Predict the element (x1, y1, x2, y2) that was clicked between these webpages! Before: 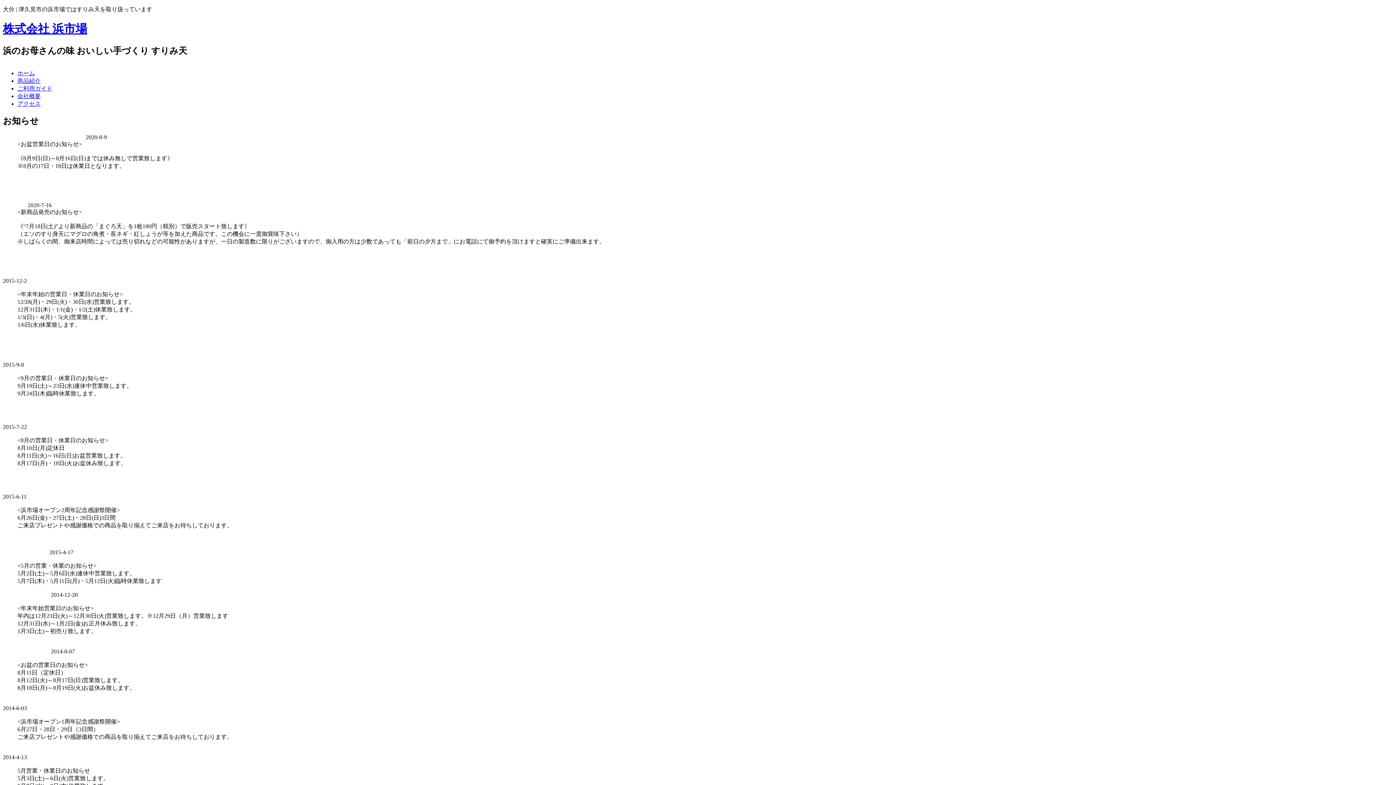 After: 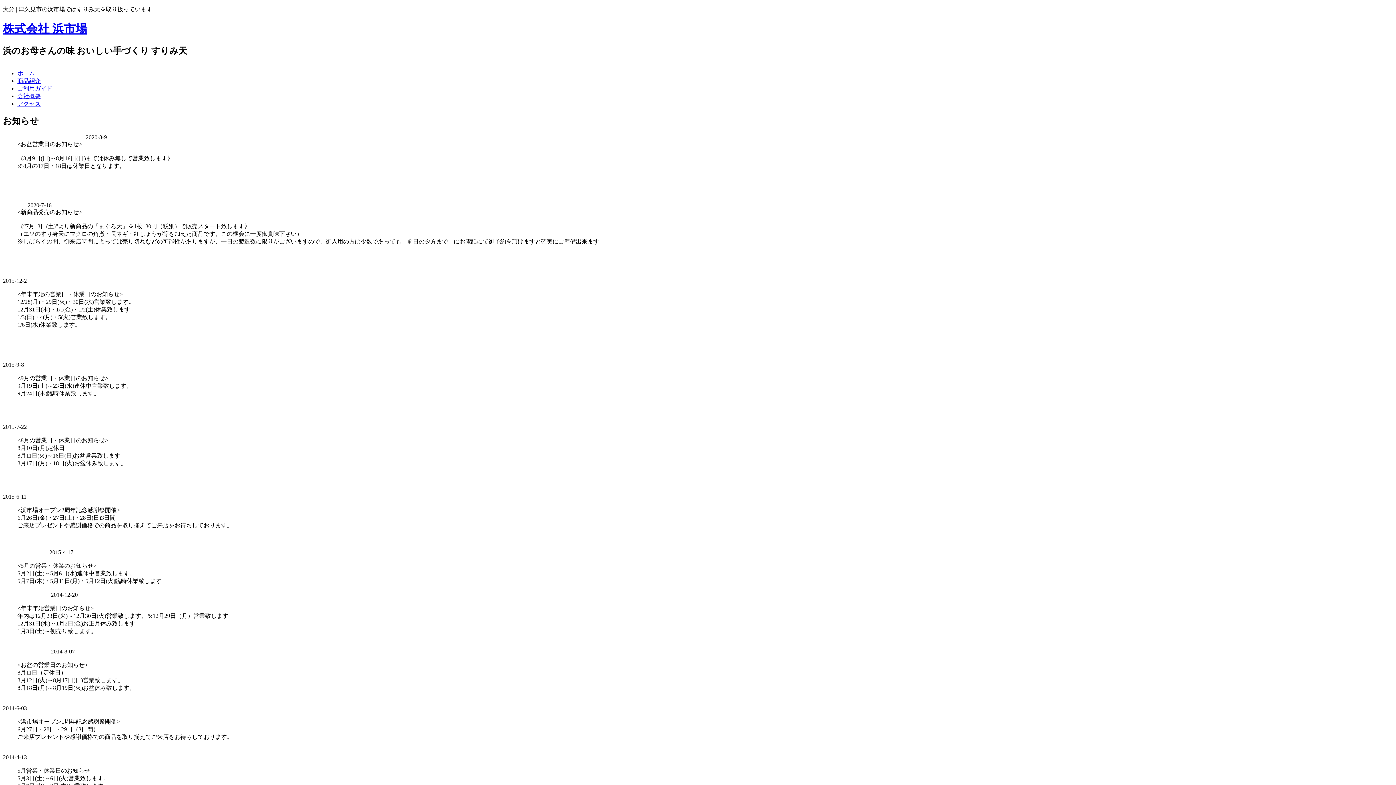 Action: label: 商品紹介 bbox: (17, 77, 40, 83)